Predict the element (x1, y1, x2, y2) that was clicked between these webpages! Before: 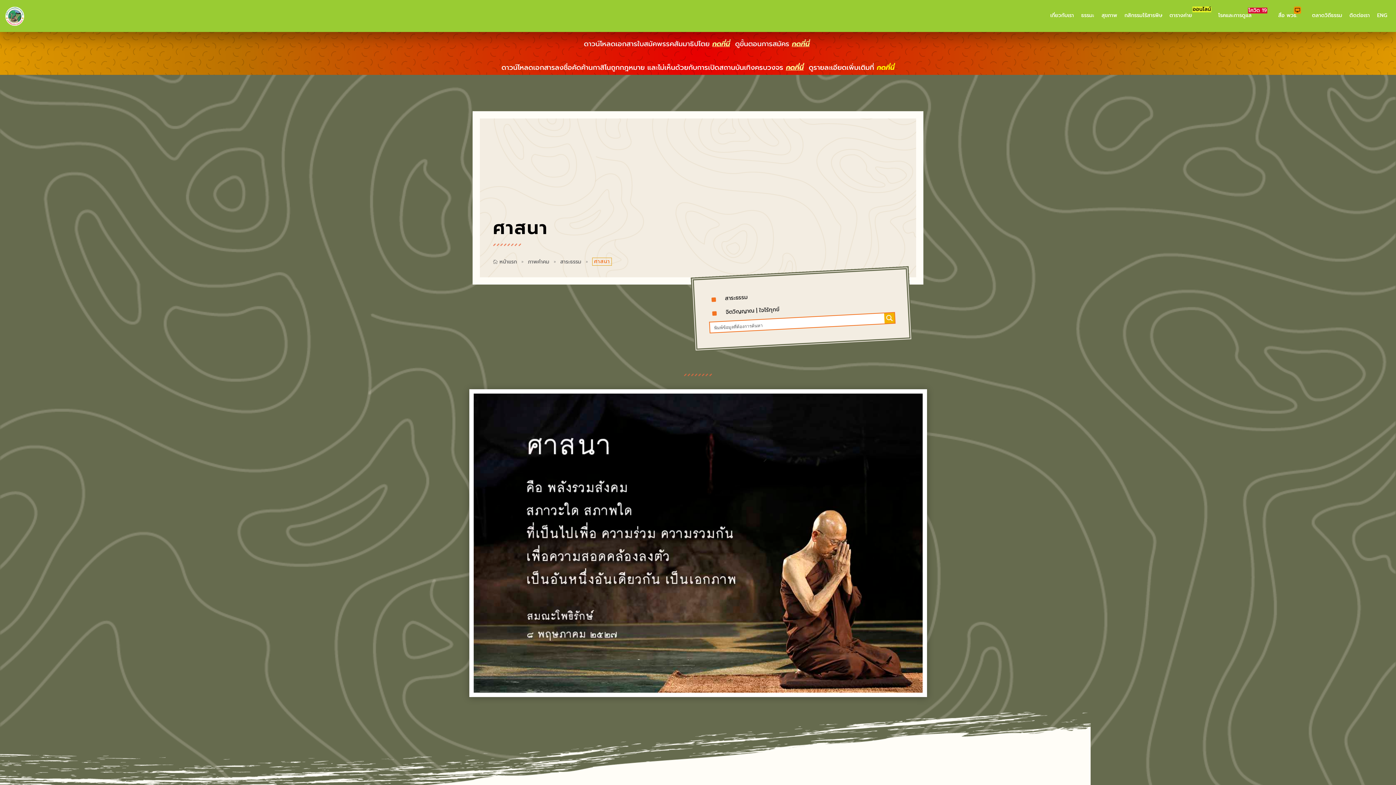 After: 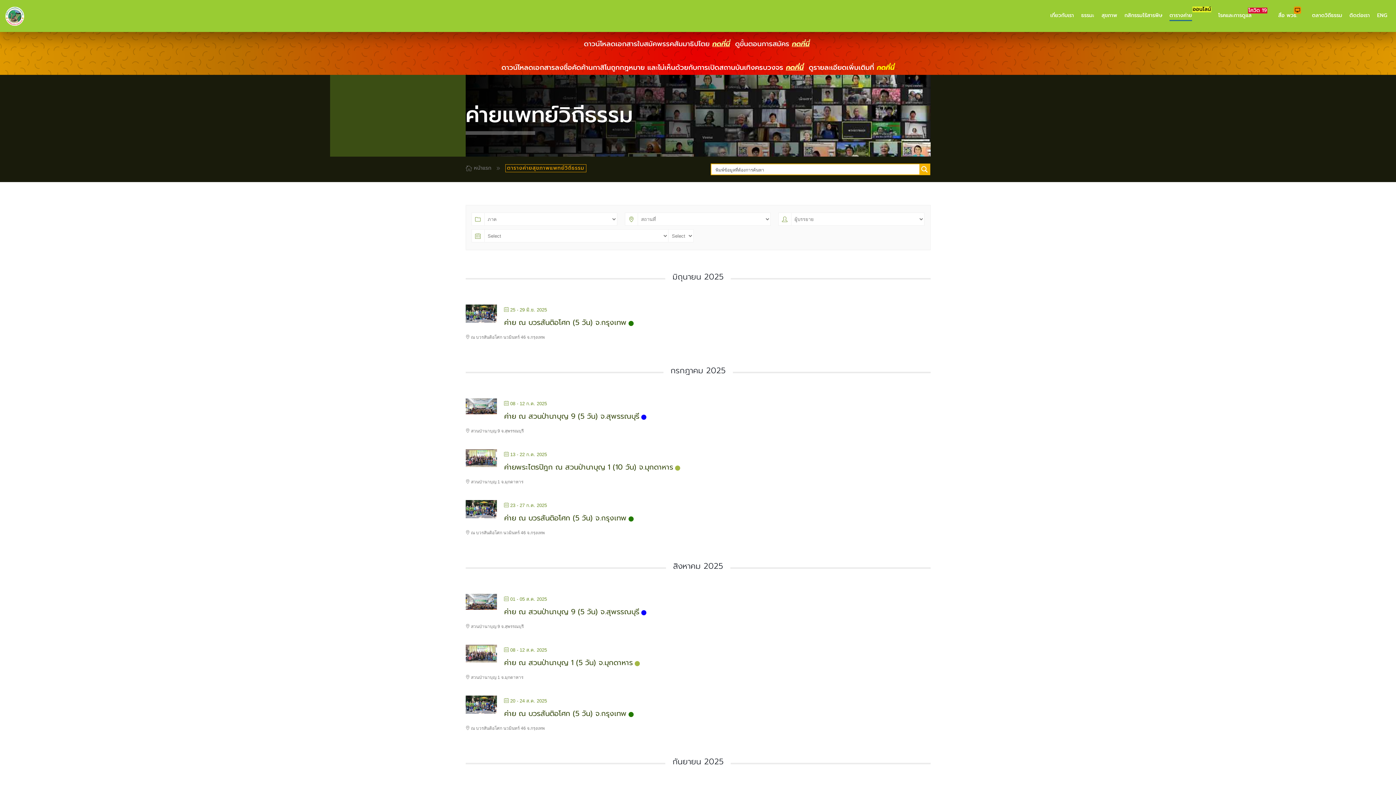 Action: bbox: (1169, 10, 1211, 21) label: ตารางค่าย
ออนไลน์